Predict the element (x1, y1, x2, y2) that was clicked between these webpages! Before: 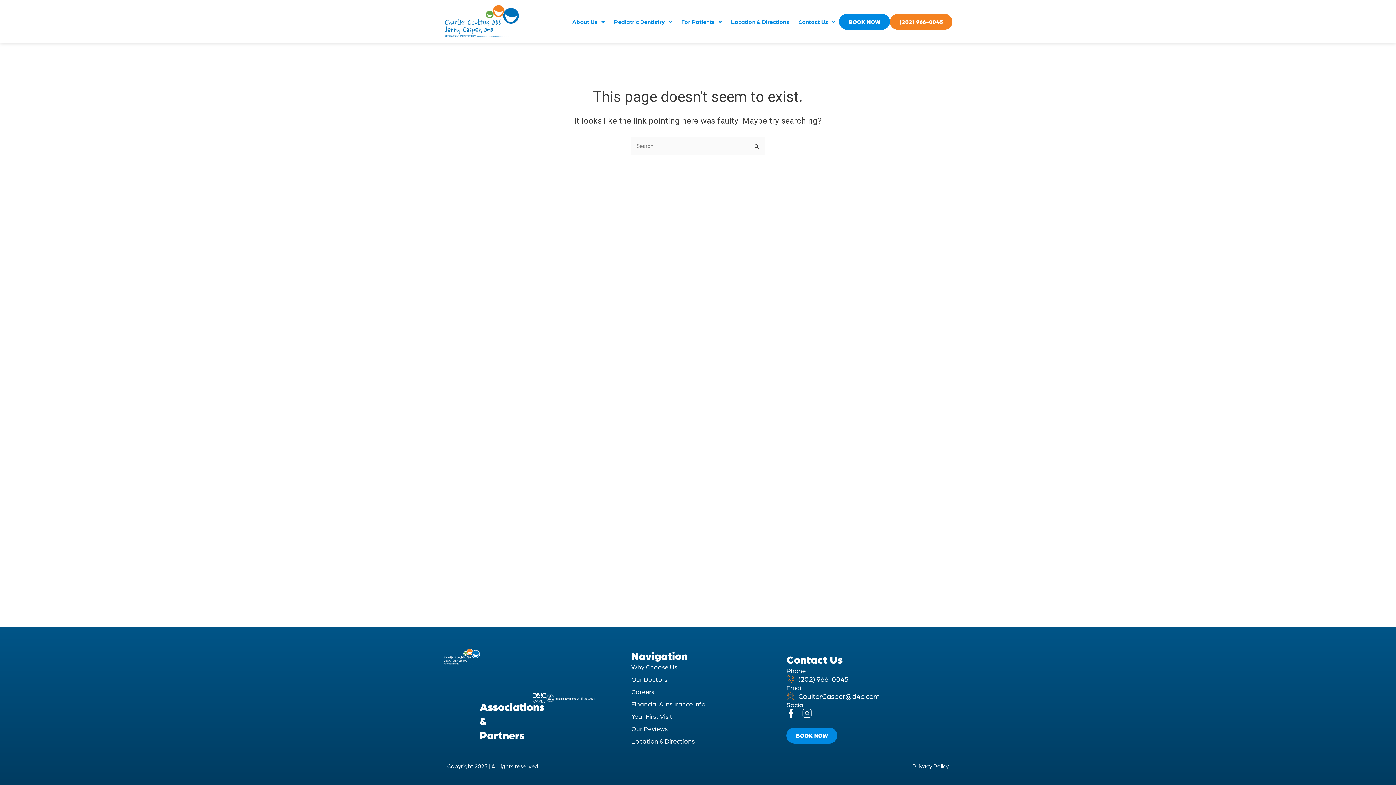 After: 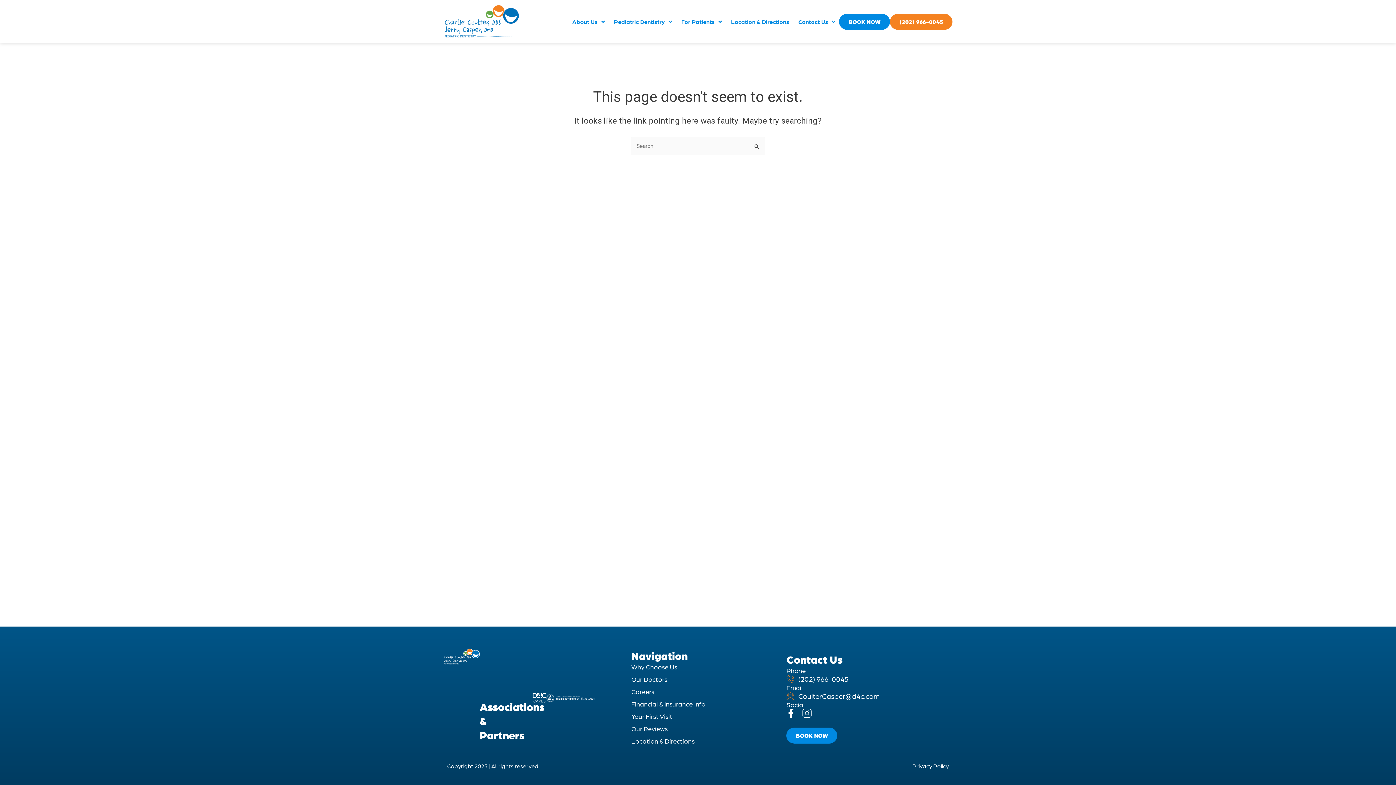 Action: bbox: (546, 693, 595, 702)